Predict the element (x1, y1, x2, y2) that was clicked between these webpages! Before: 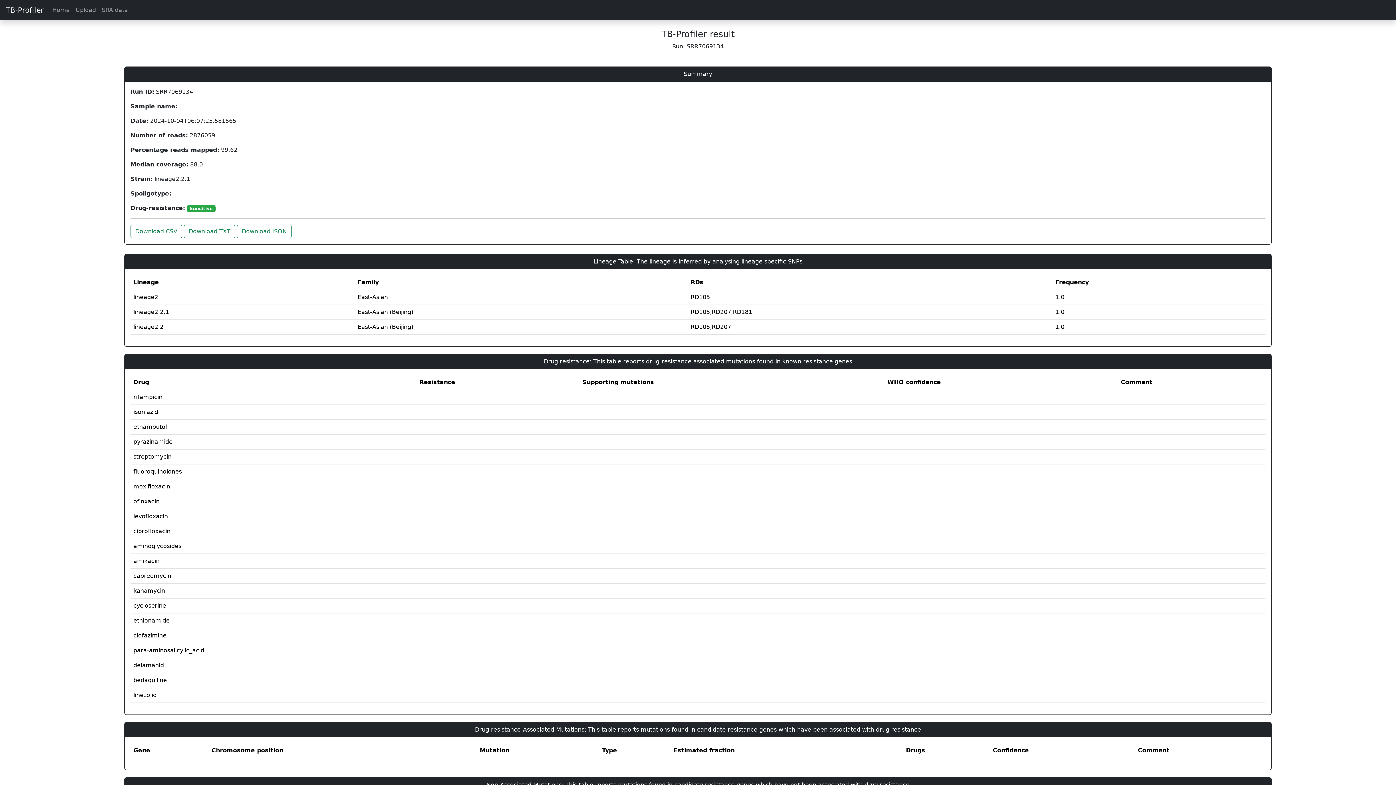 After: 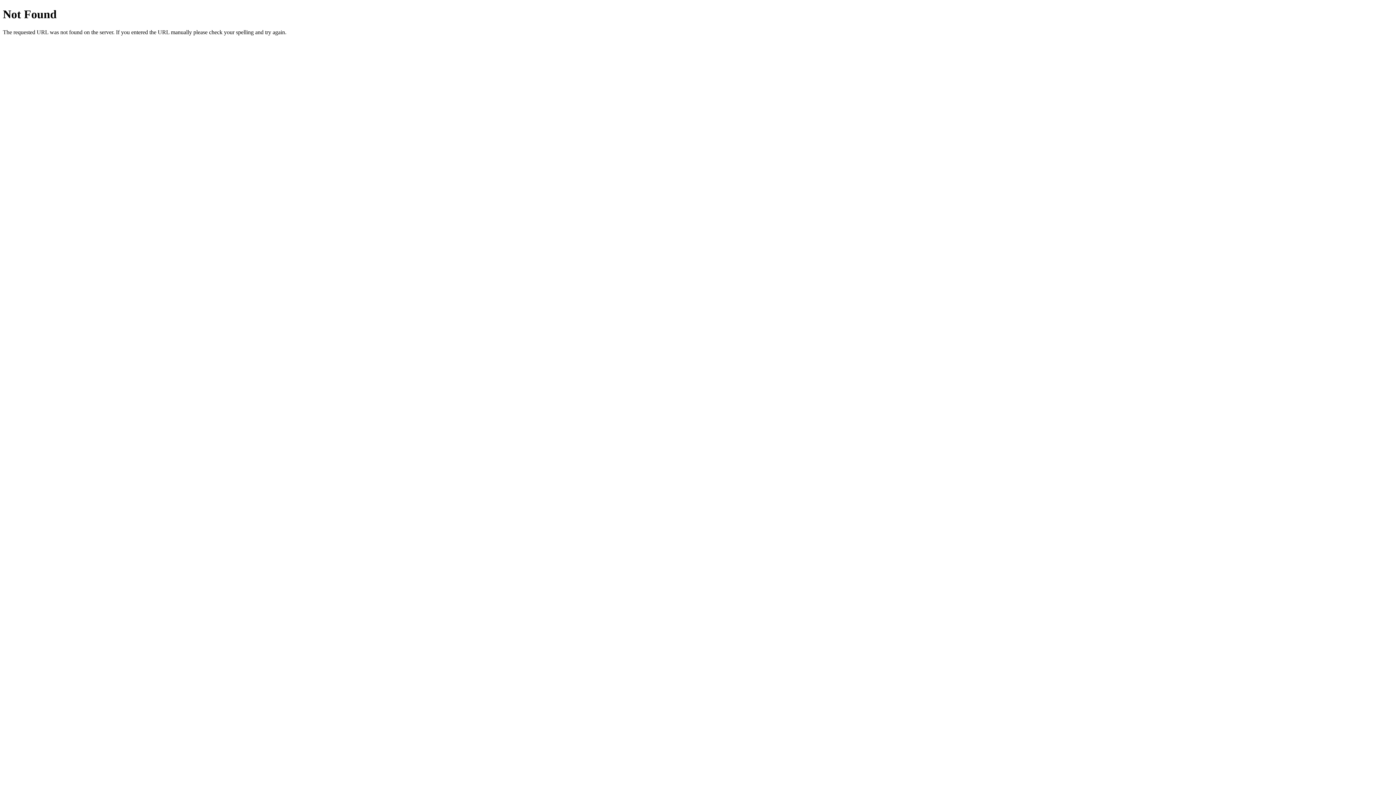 Action: label: Download TXT bbox: (184, 224, 235, 238)